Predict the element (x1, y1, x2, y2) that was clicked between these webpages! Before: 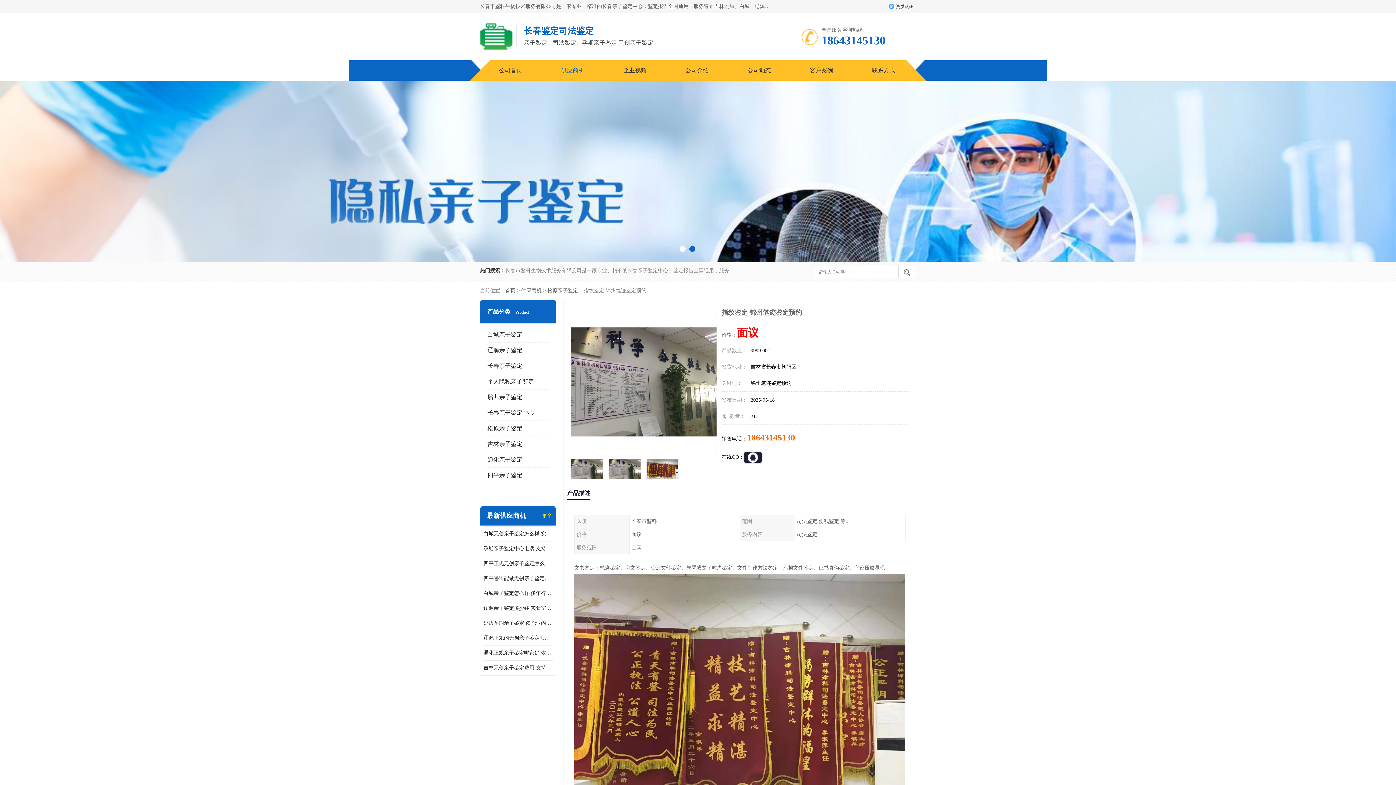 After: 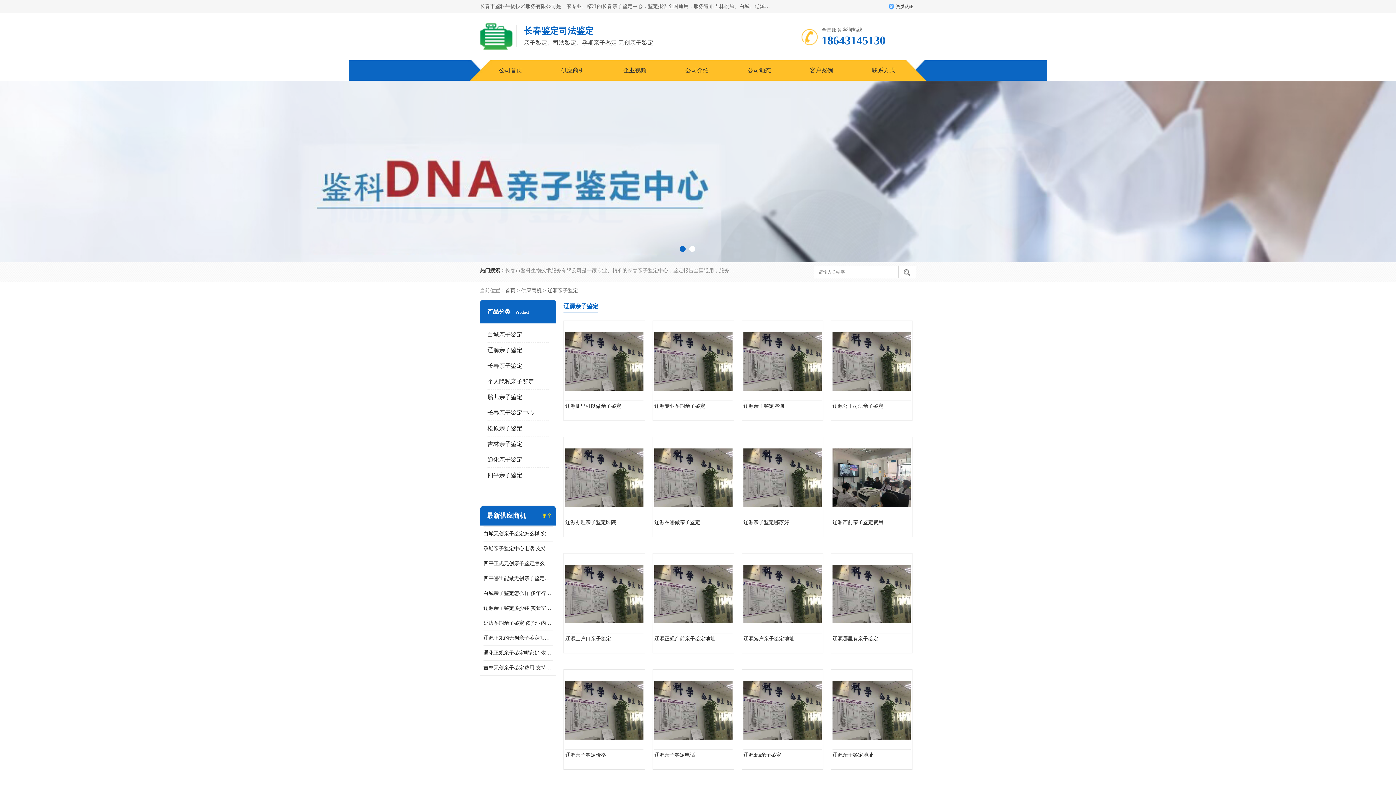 Action: bbox: (487, 347, 522, 353) label: 辽源亲子鉴定